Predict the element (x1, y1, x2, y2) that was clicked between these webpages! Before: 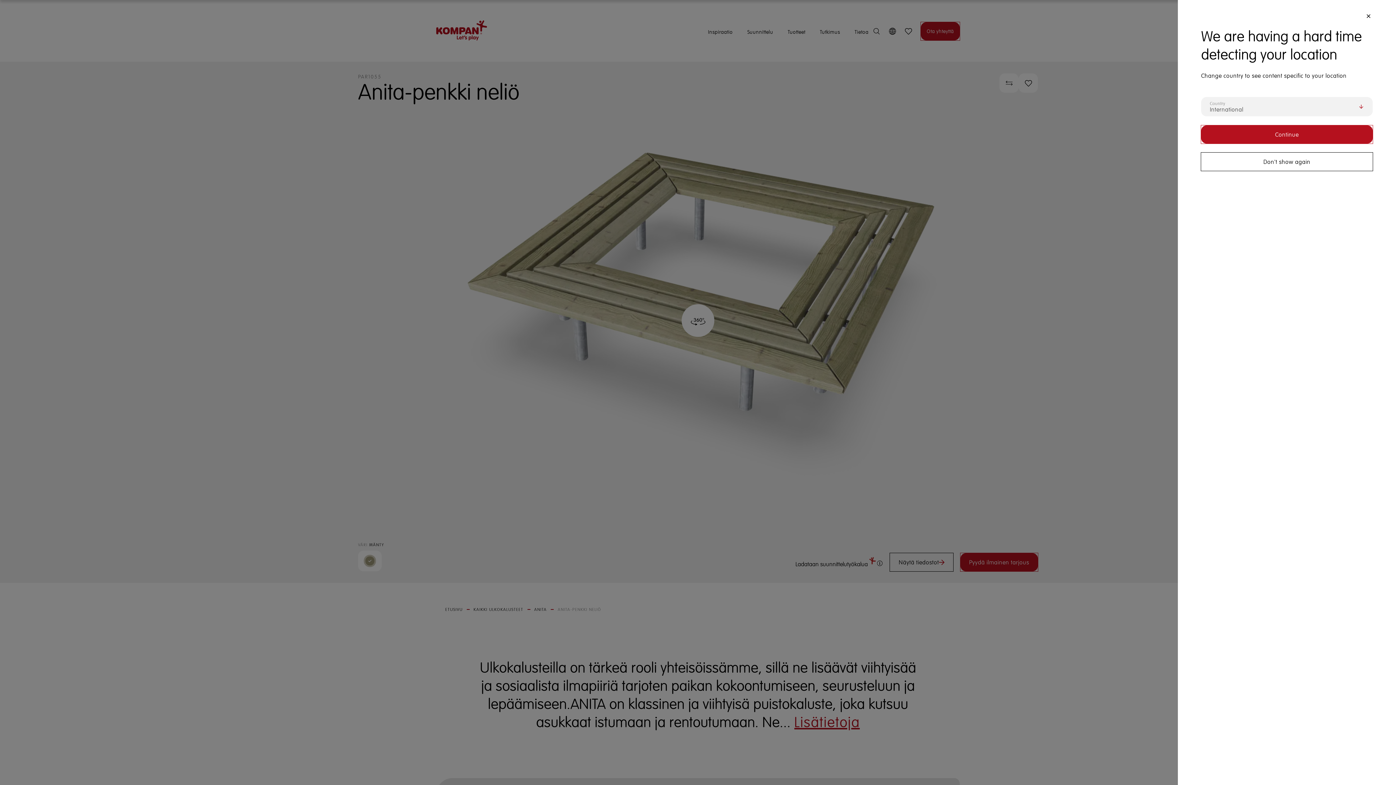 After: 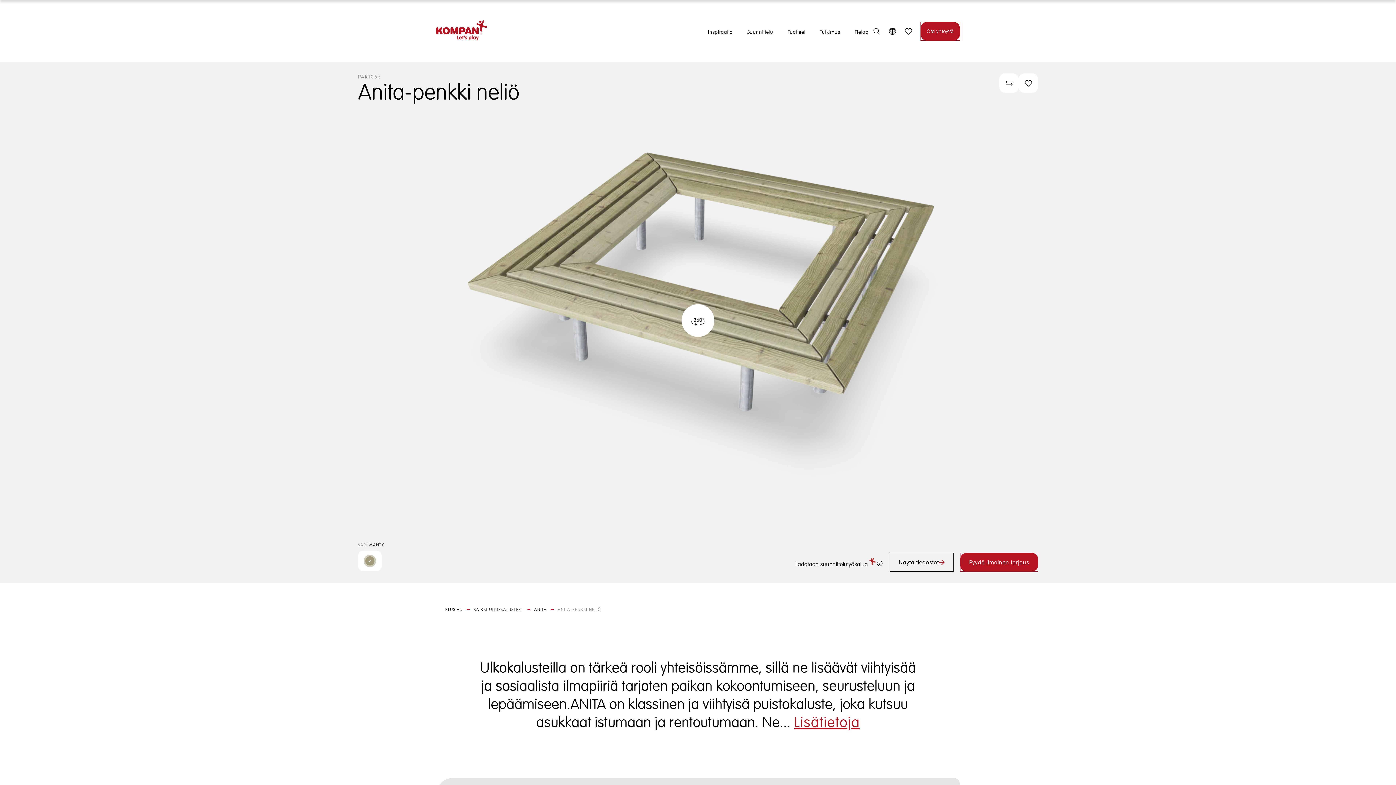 Action: bbox: (1364, 11, 1373, 20) label: Close